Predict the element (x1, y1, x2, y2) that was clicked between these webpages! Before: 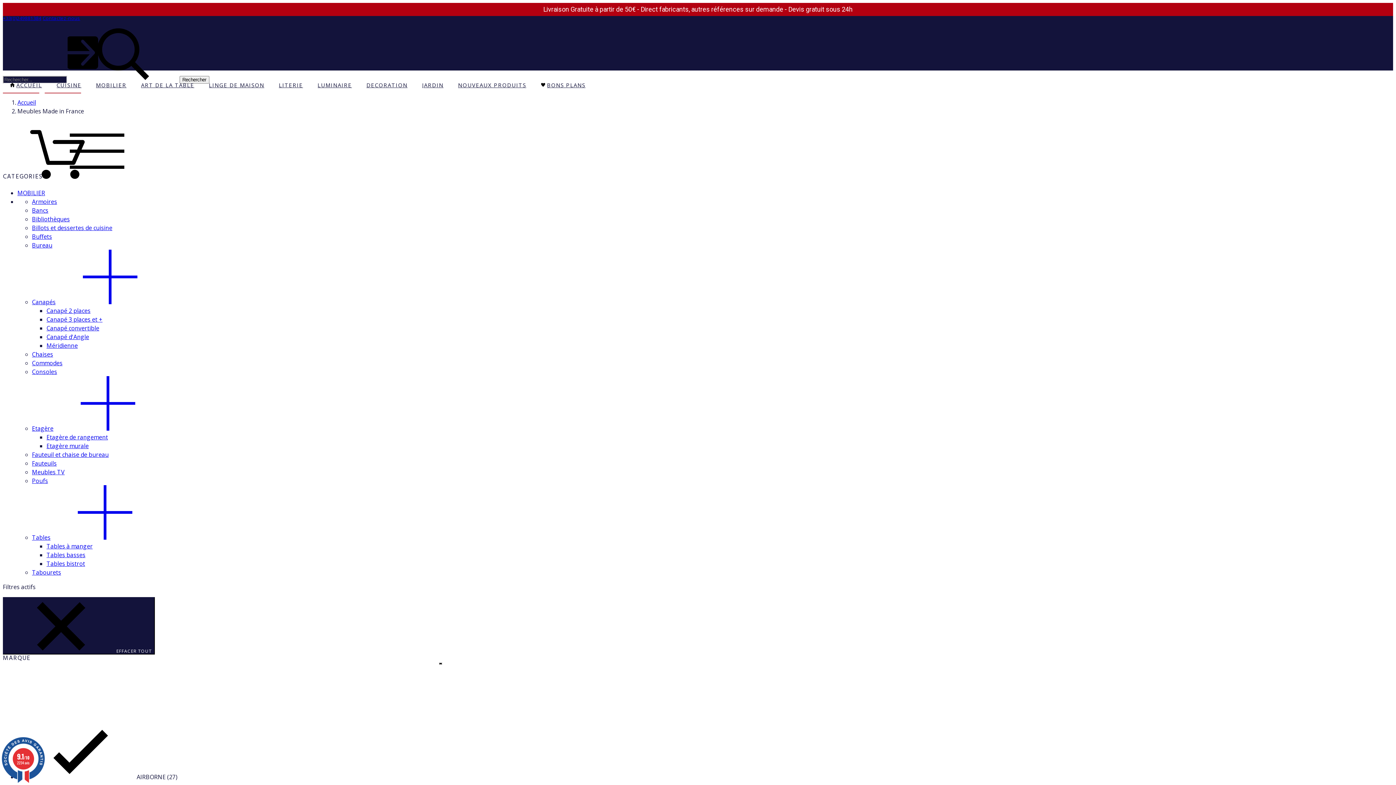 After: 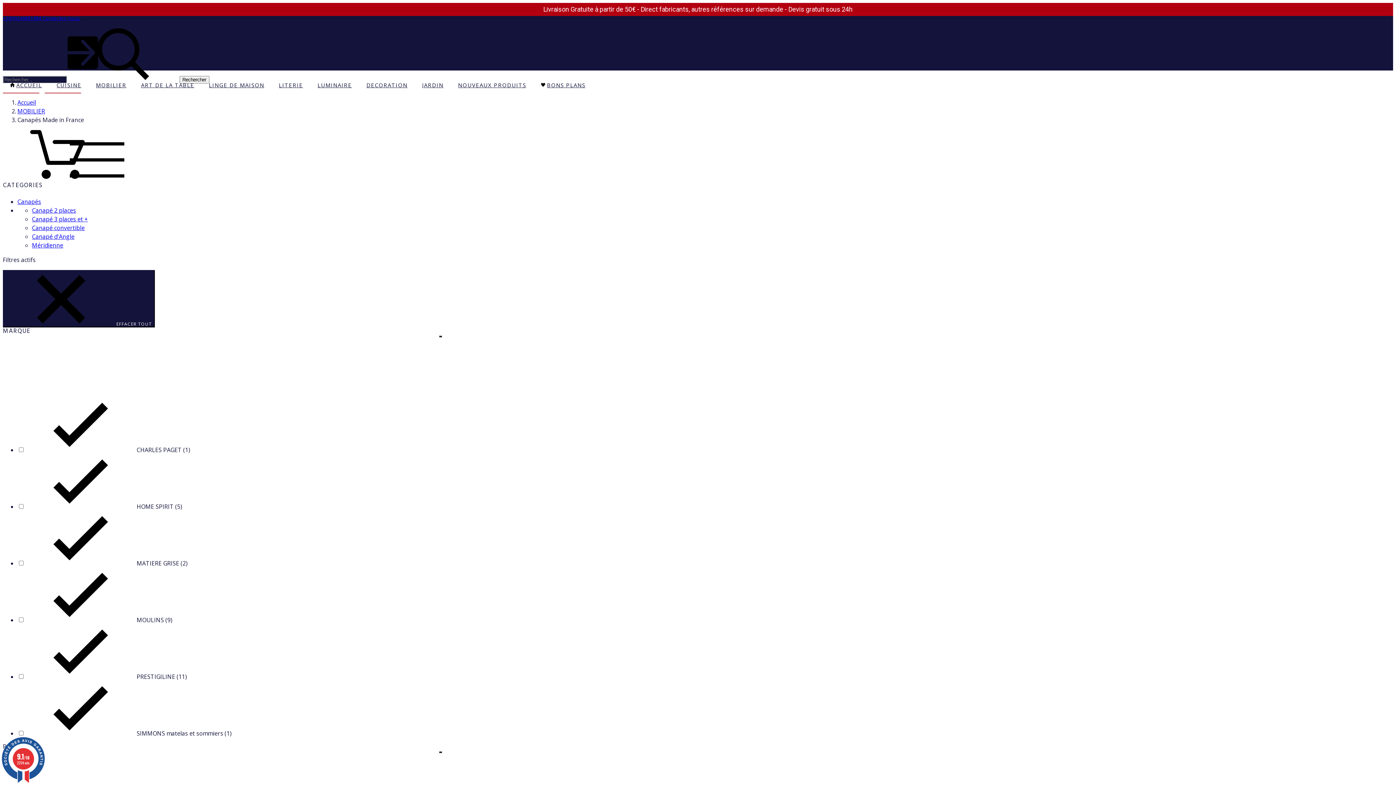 Action: label: Canapés bbox: (32, 298, 55, 306)